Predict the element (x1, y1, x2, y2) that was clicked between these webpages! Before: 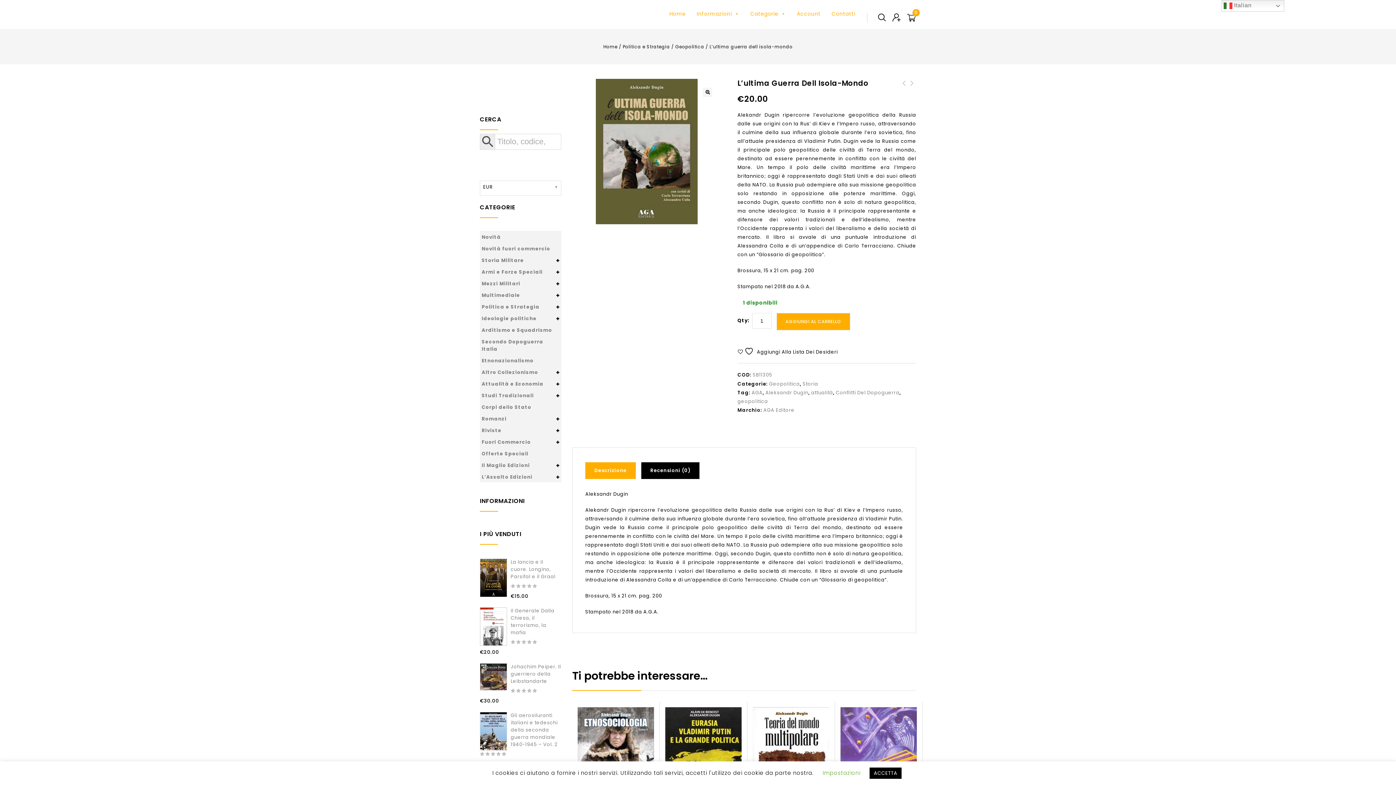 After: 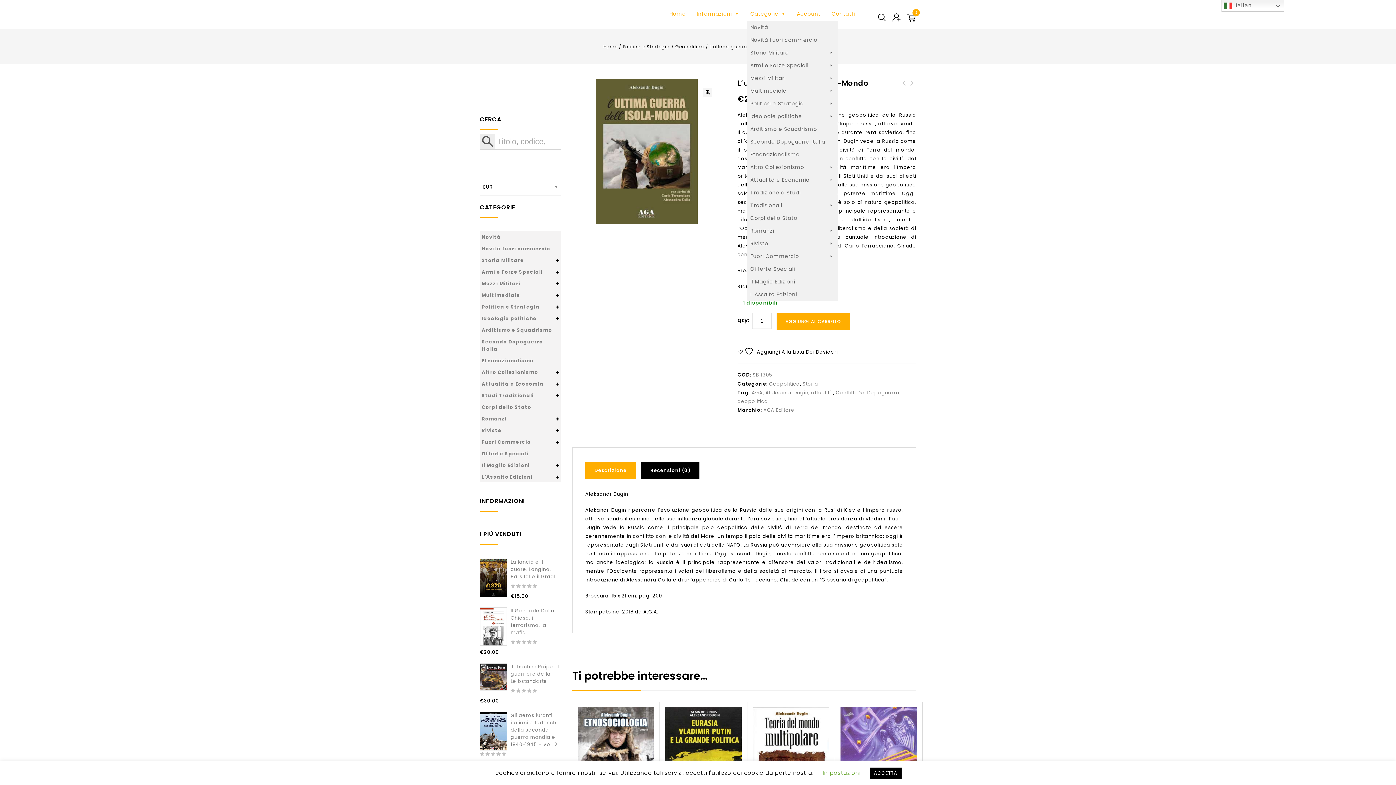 Action: bbox: (746, 6, 793, 21) label: Categorie